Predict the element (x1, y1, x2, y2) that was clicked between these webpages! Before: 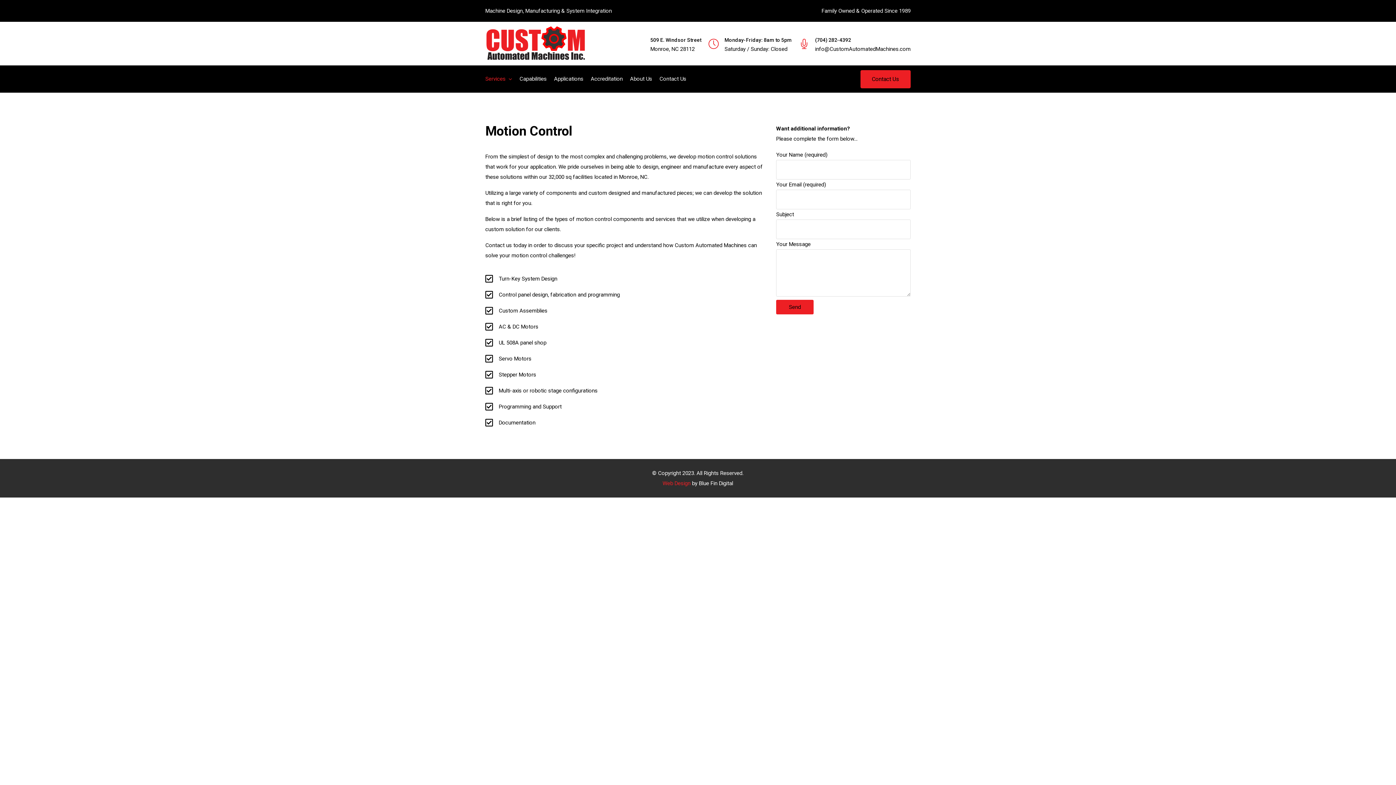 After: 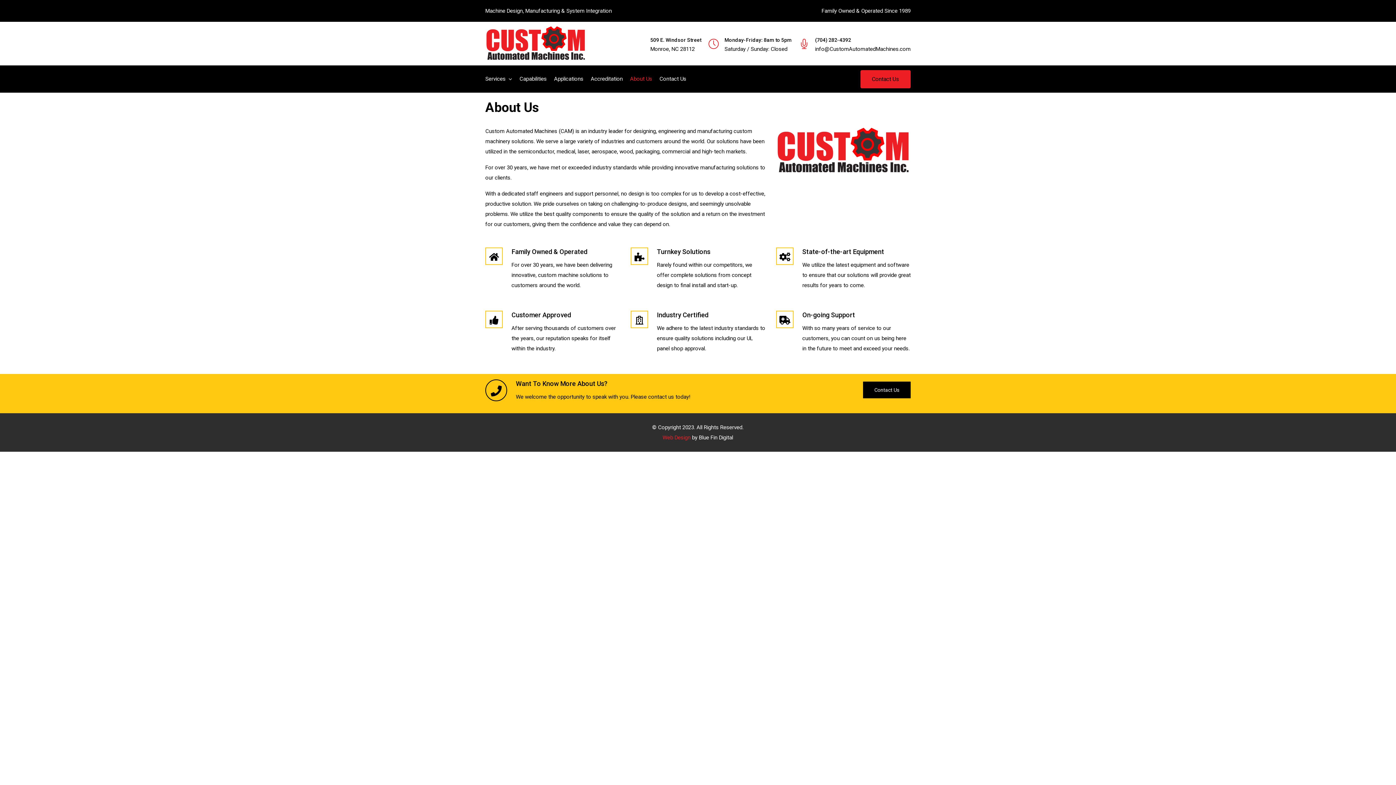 Action: label: About Us bbox: (626, 65, 656, 92)